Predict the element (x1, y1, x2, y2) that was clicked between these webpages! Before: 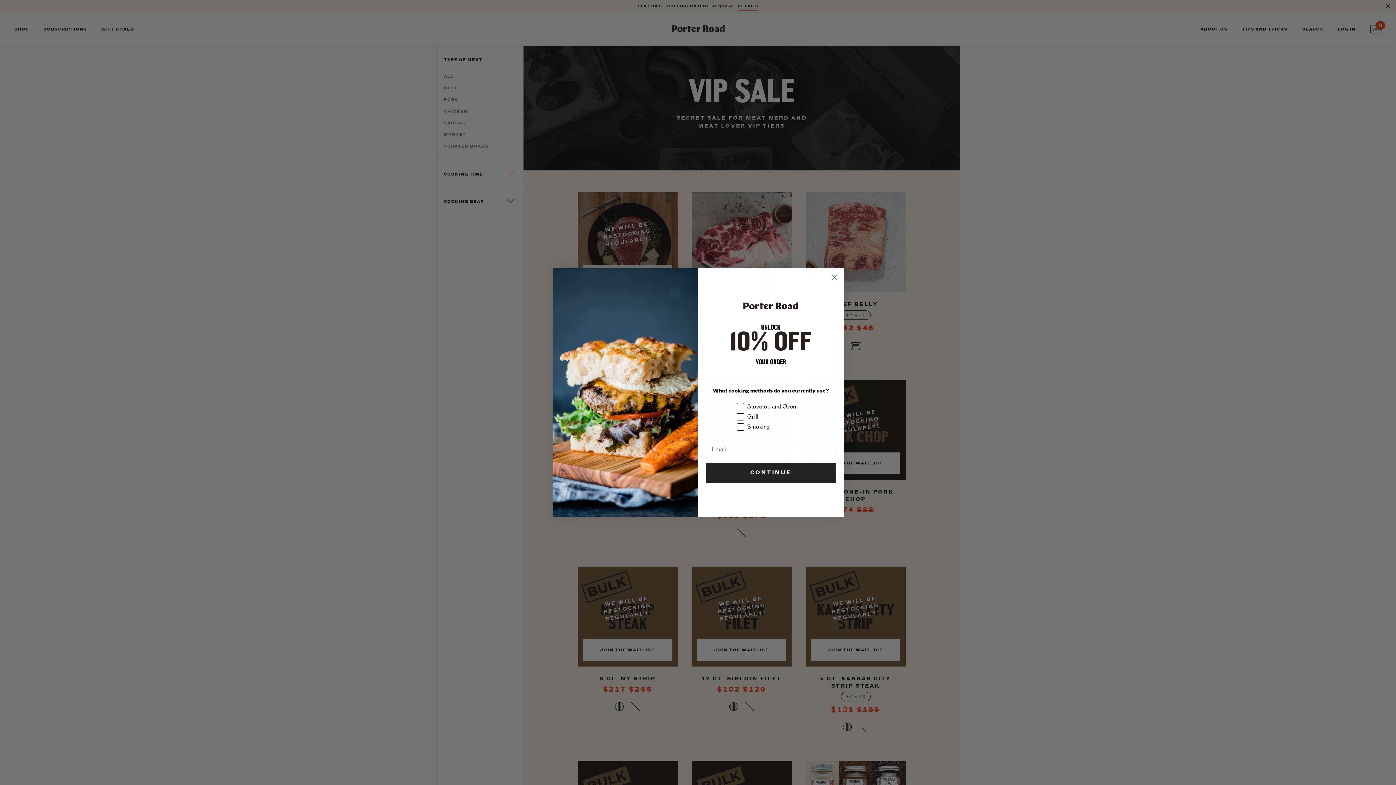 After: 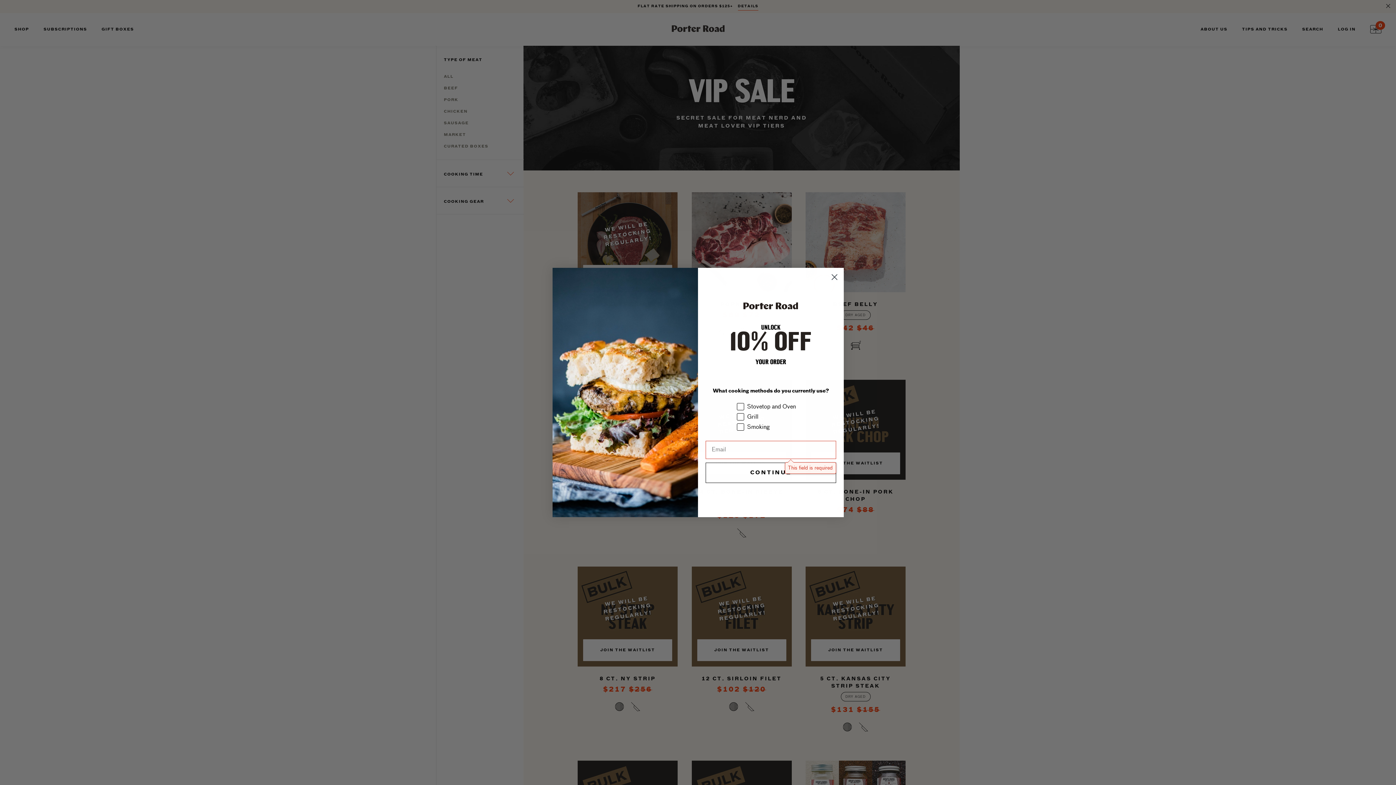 Action: label: CONTINUE bbox: (705, 462, 836, 483)